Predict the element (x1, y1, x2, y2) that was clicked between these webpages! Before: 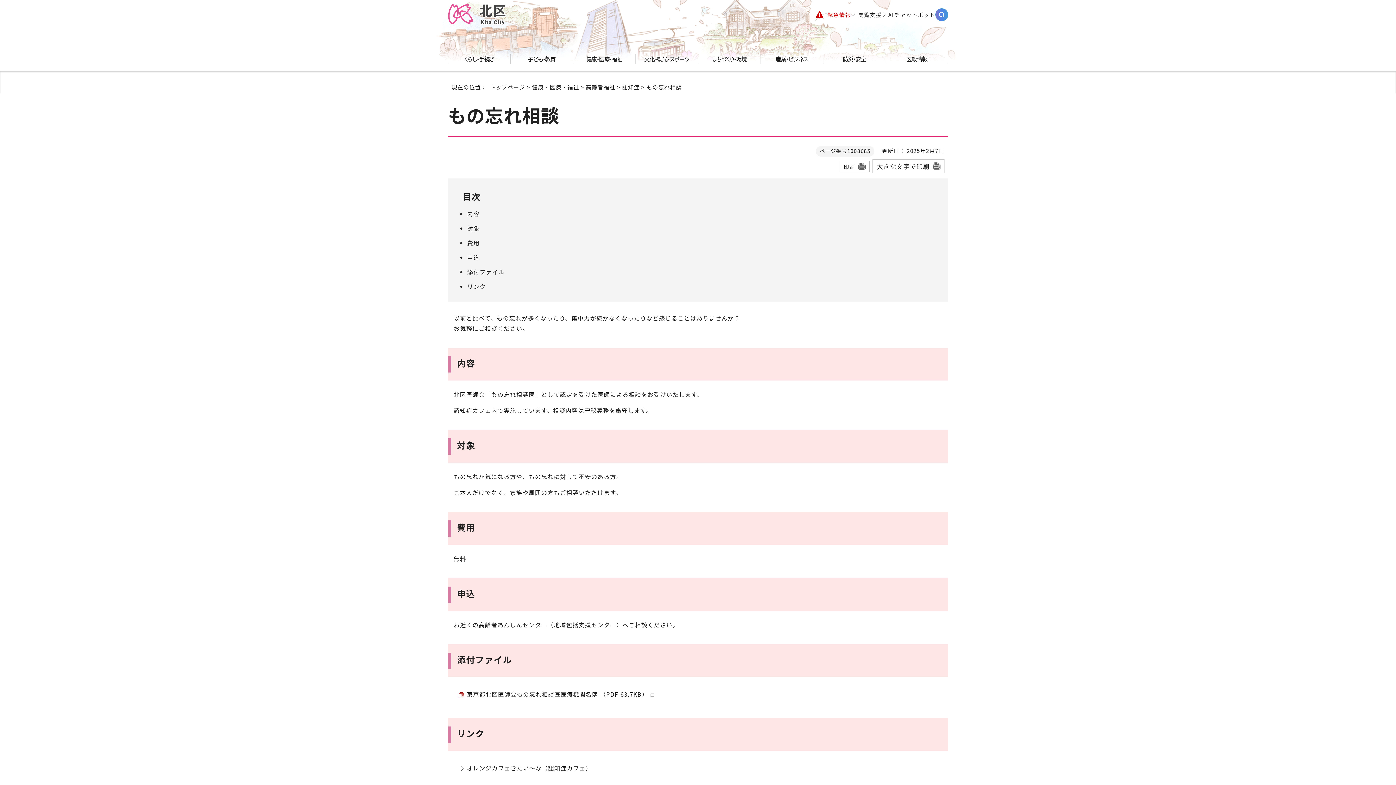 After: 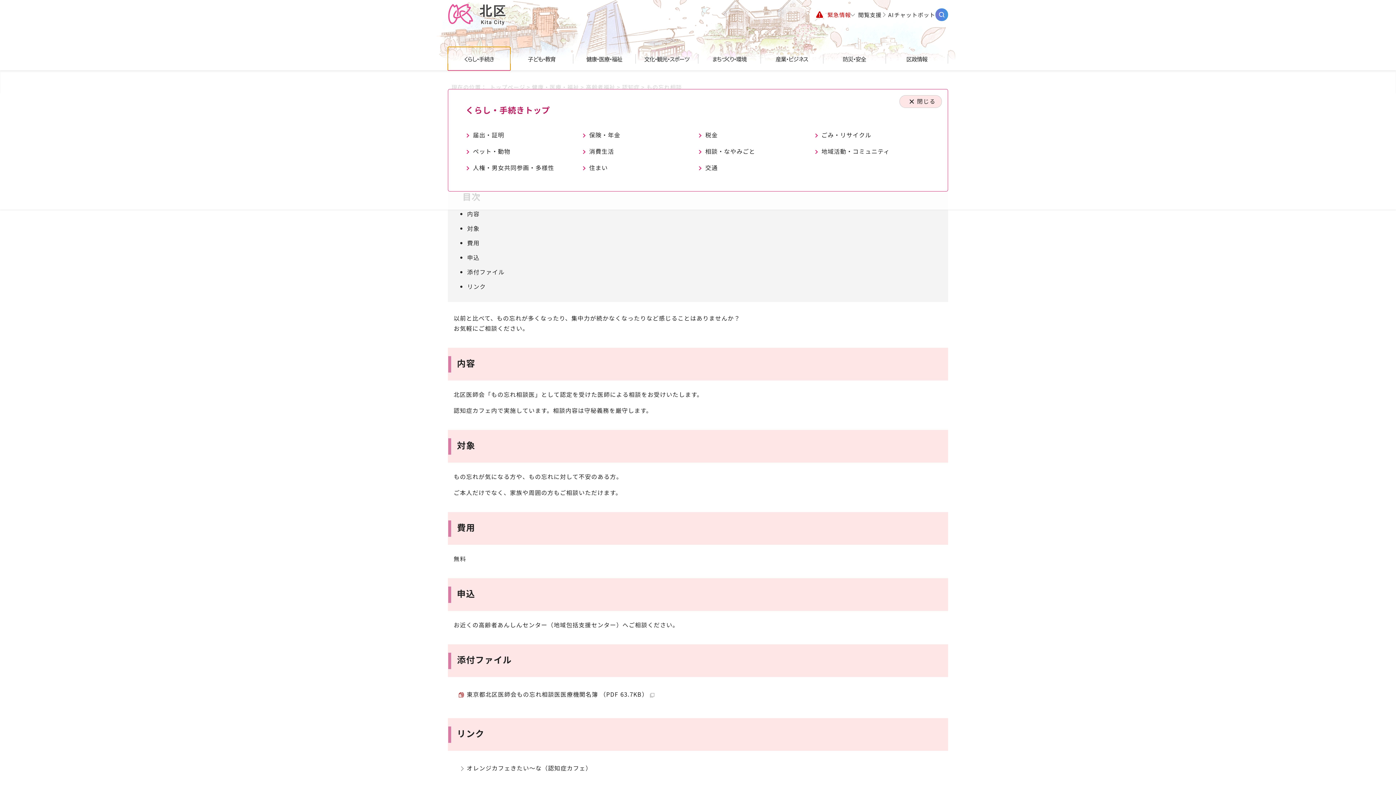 Action: label: くらし・手続き bbox: (448, 46, 510, 70)